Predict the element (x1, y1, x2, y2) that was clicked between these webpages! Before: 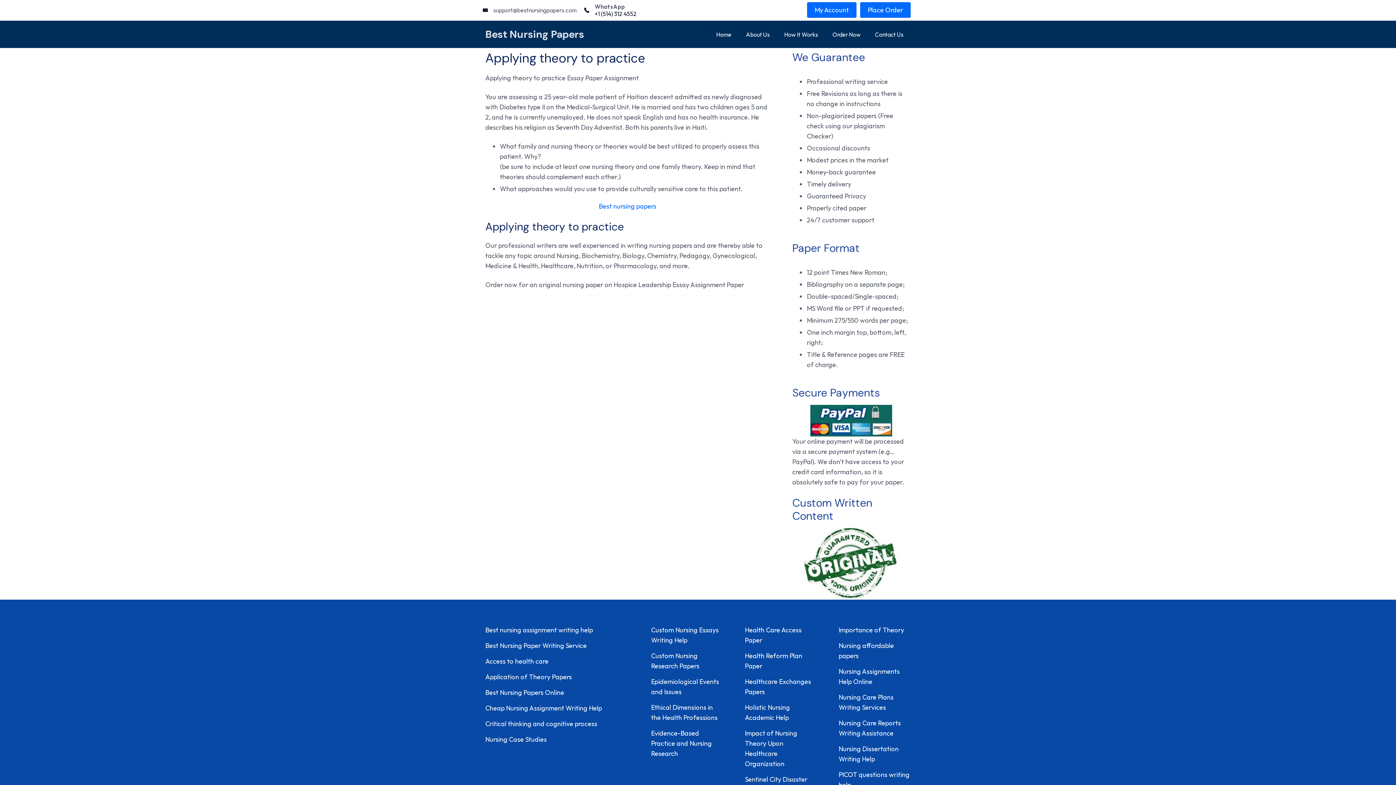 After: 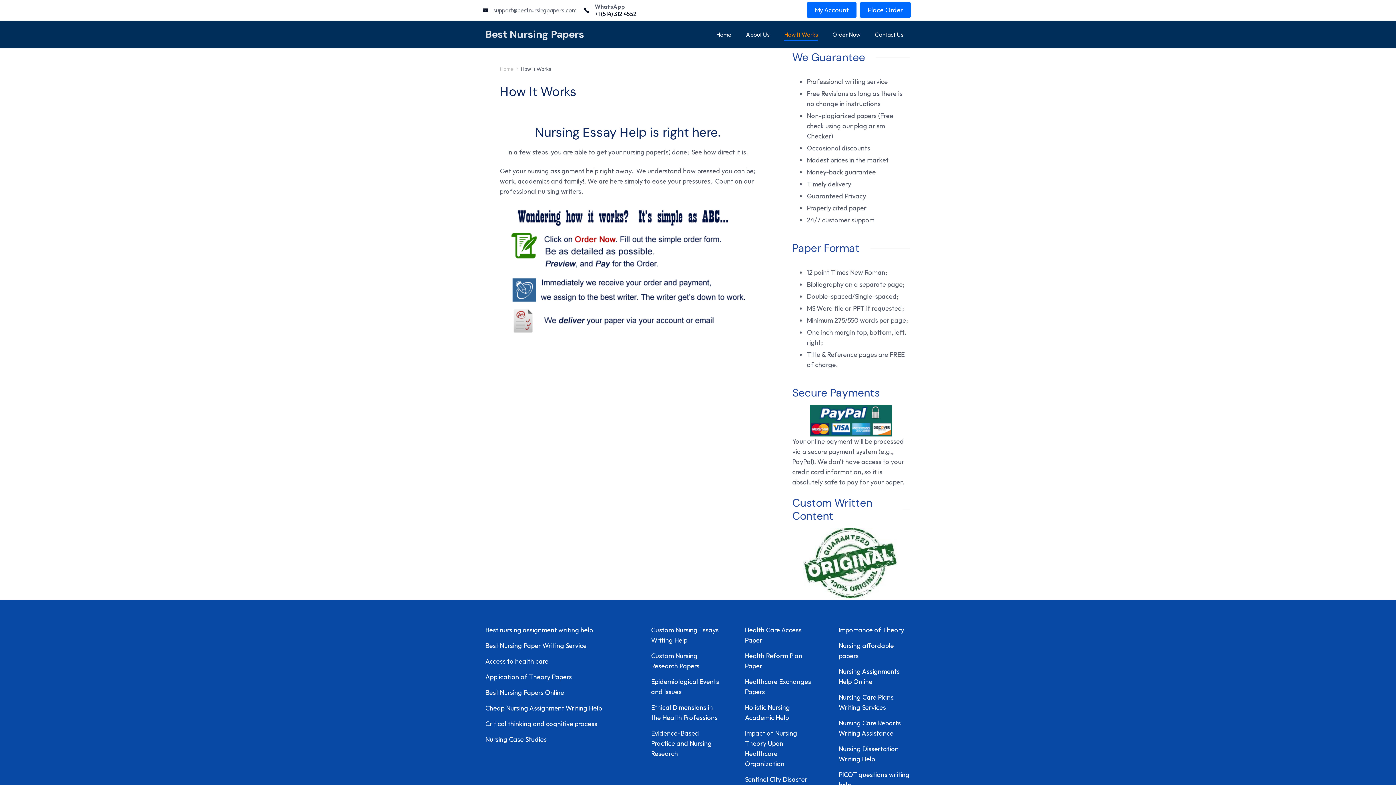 Action: label: How It Works bbox: (777, 27, 825, 40)